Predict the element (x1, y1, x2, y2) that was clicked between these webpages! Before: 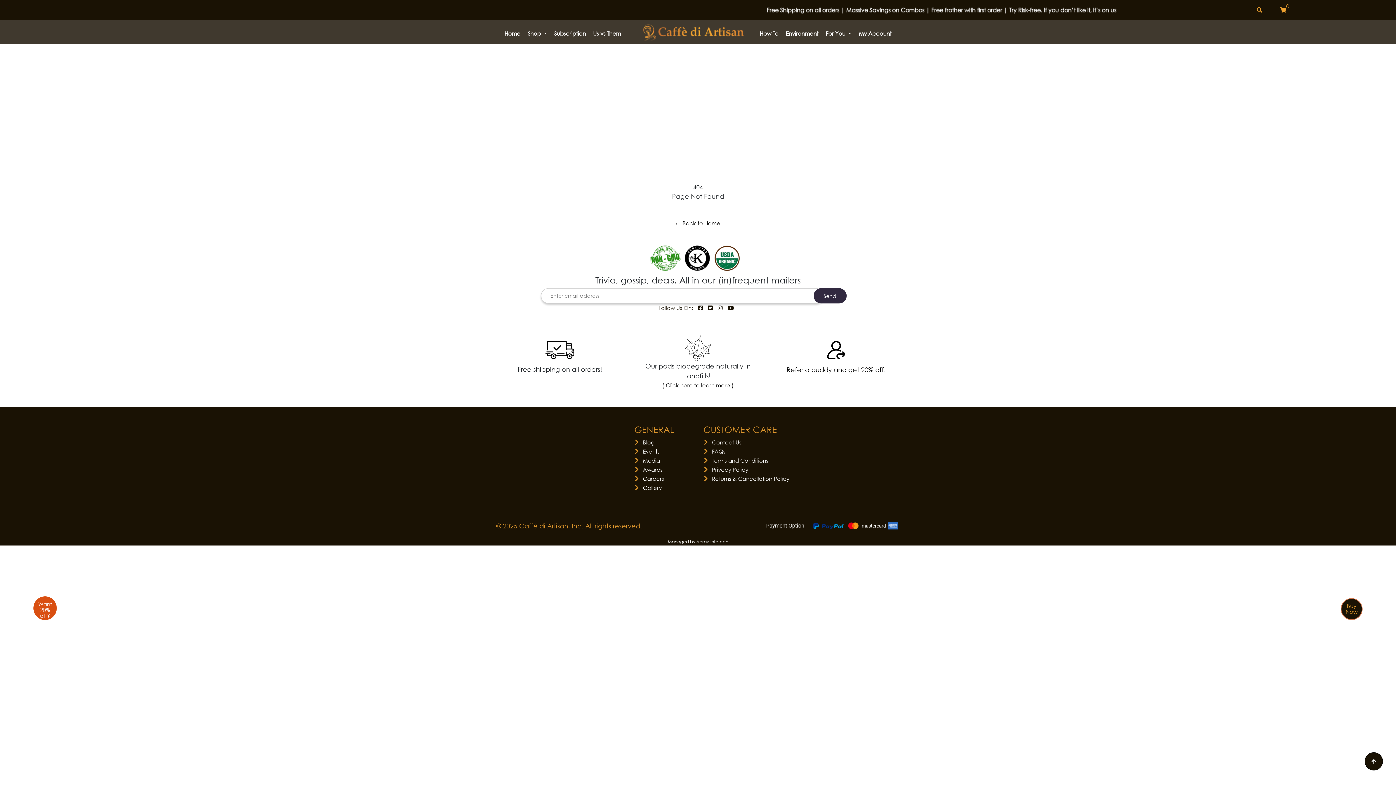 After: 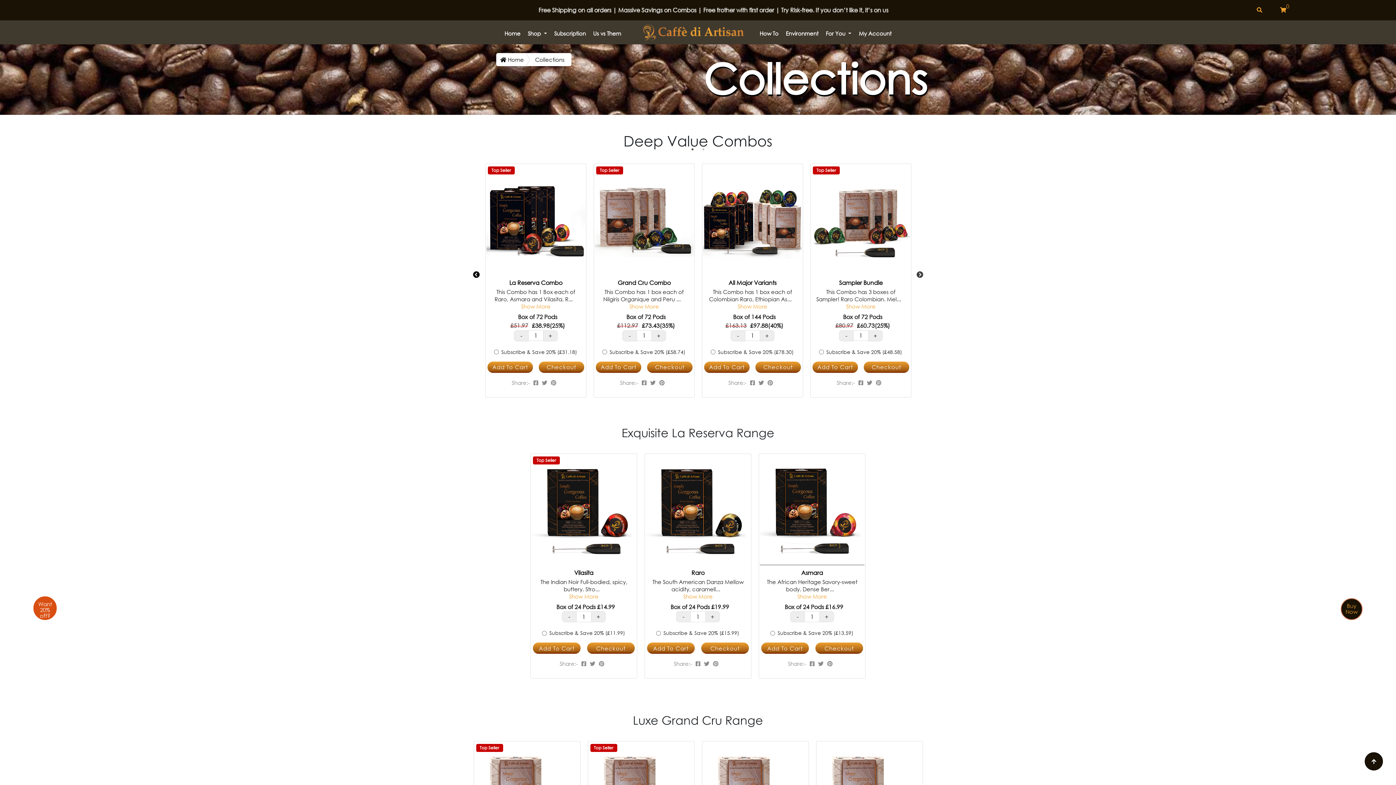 Action: label: Buy Now bbox: (1341, 603, 1362, 615)